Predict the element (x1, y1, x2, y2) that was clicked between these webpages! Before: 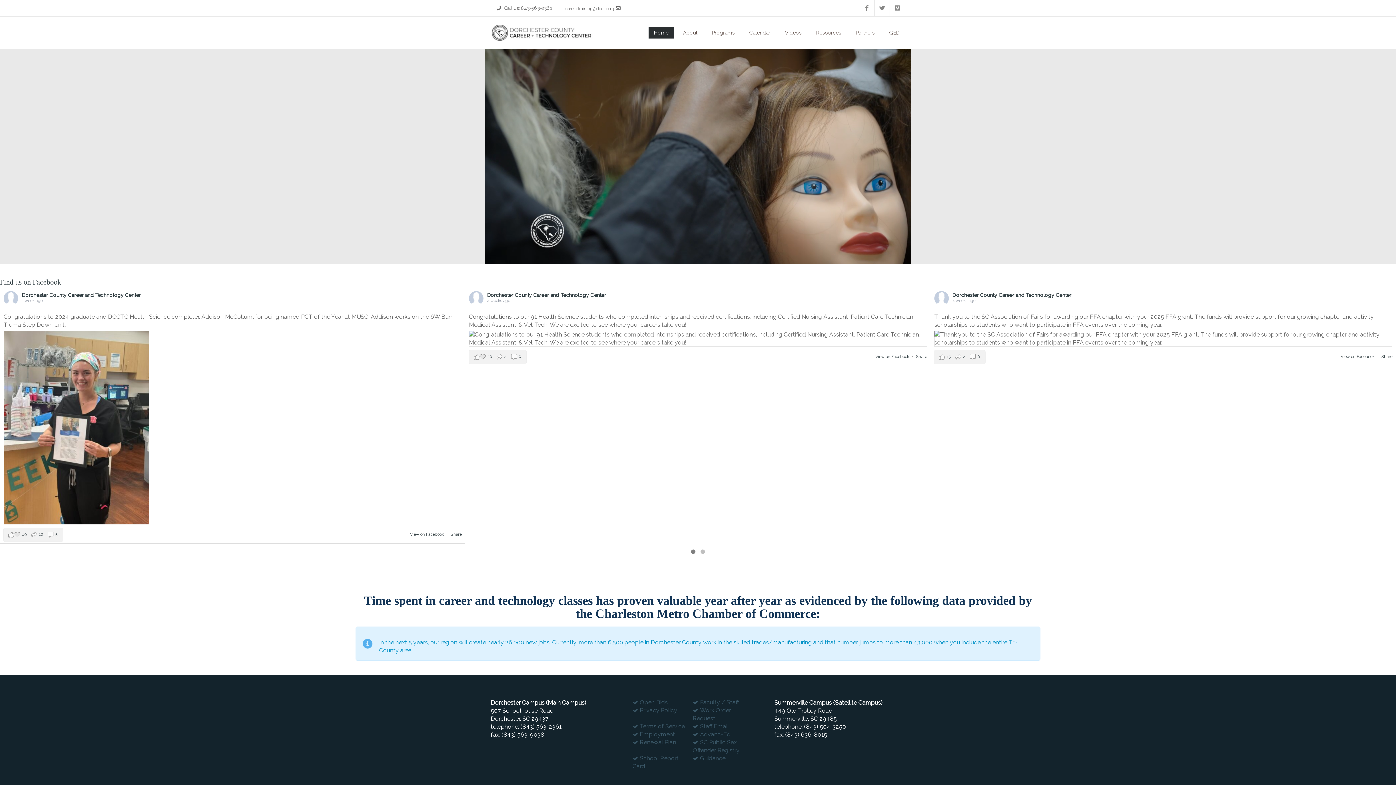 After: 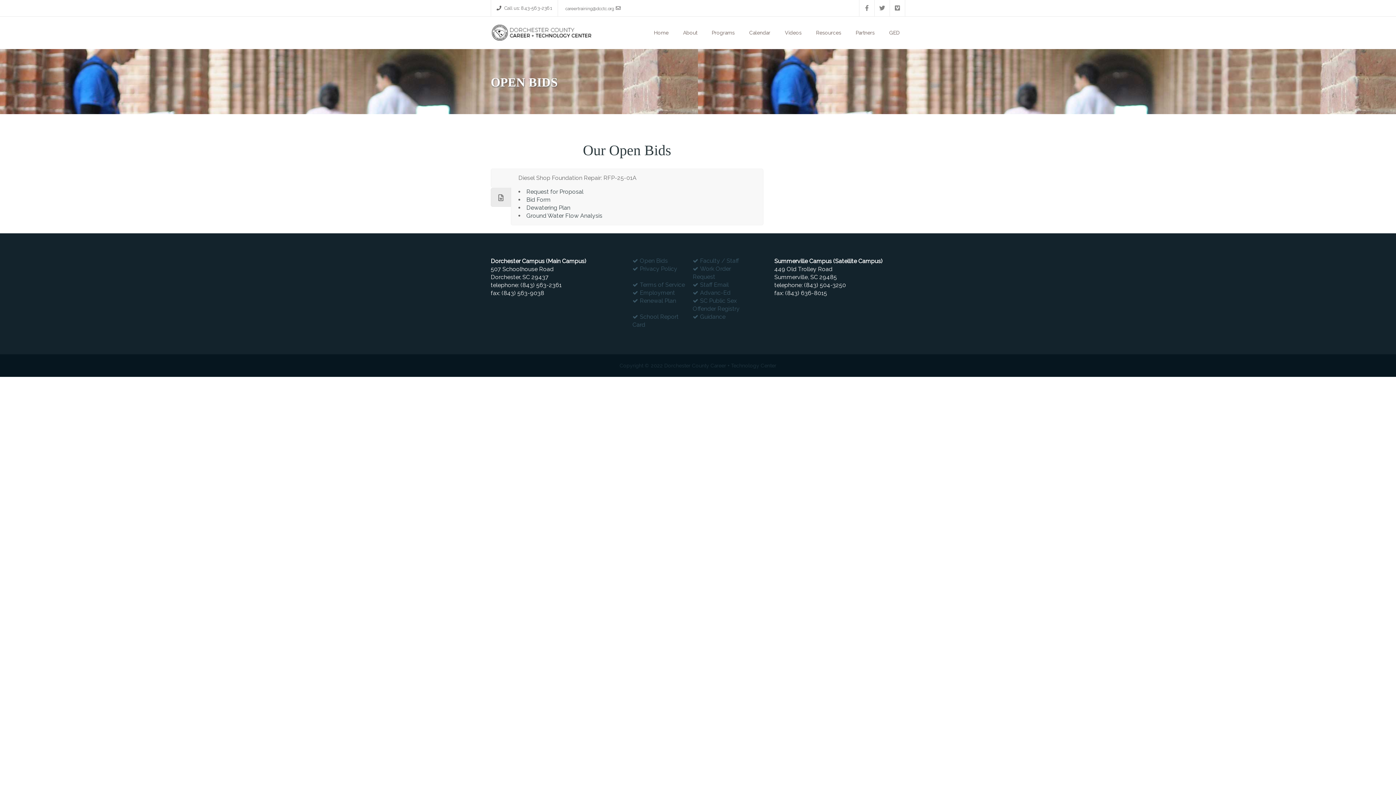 Action: bbox: (640, 699, 668, 706) label: Open Bids